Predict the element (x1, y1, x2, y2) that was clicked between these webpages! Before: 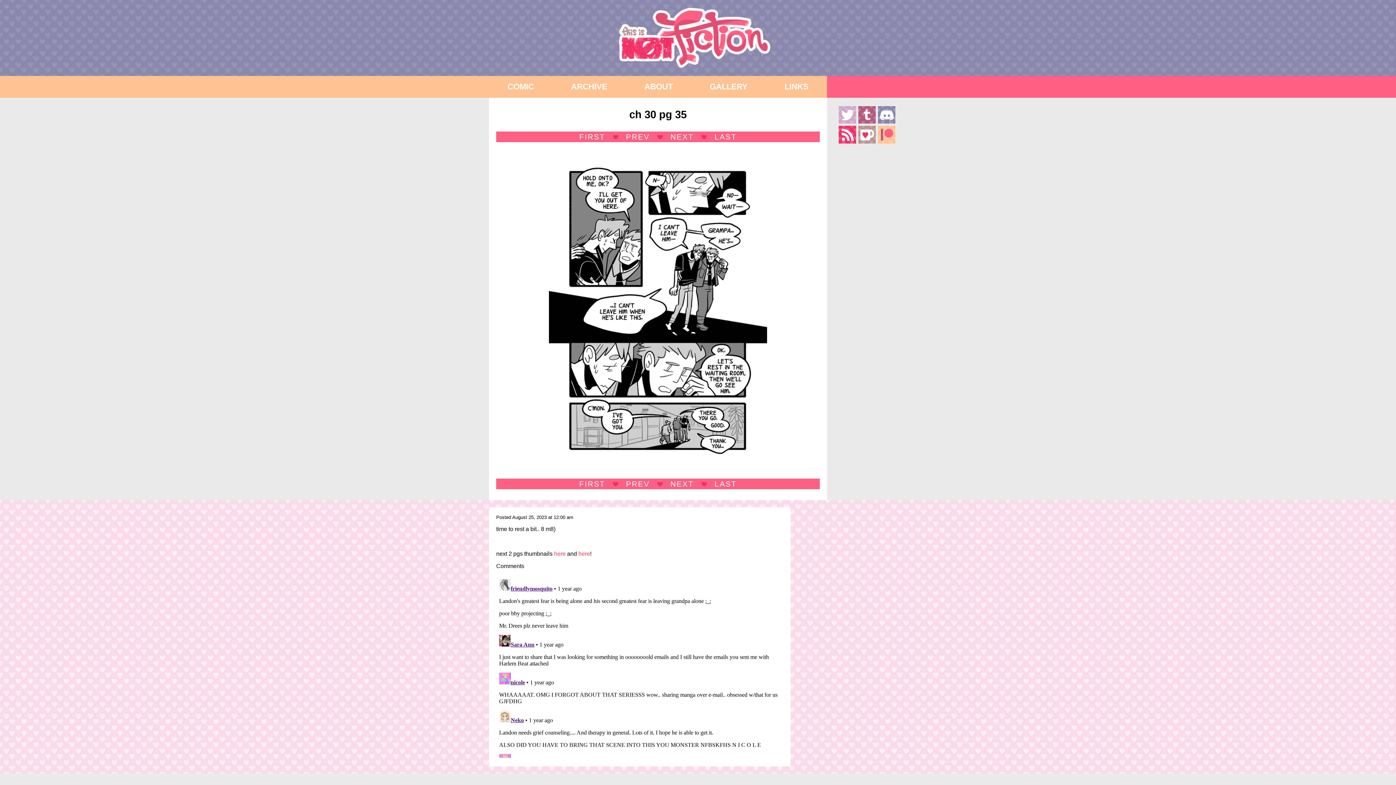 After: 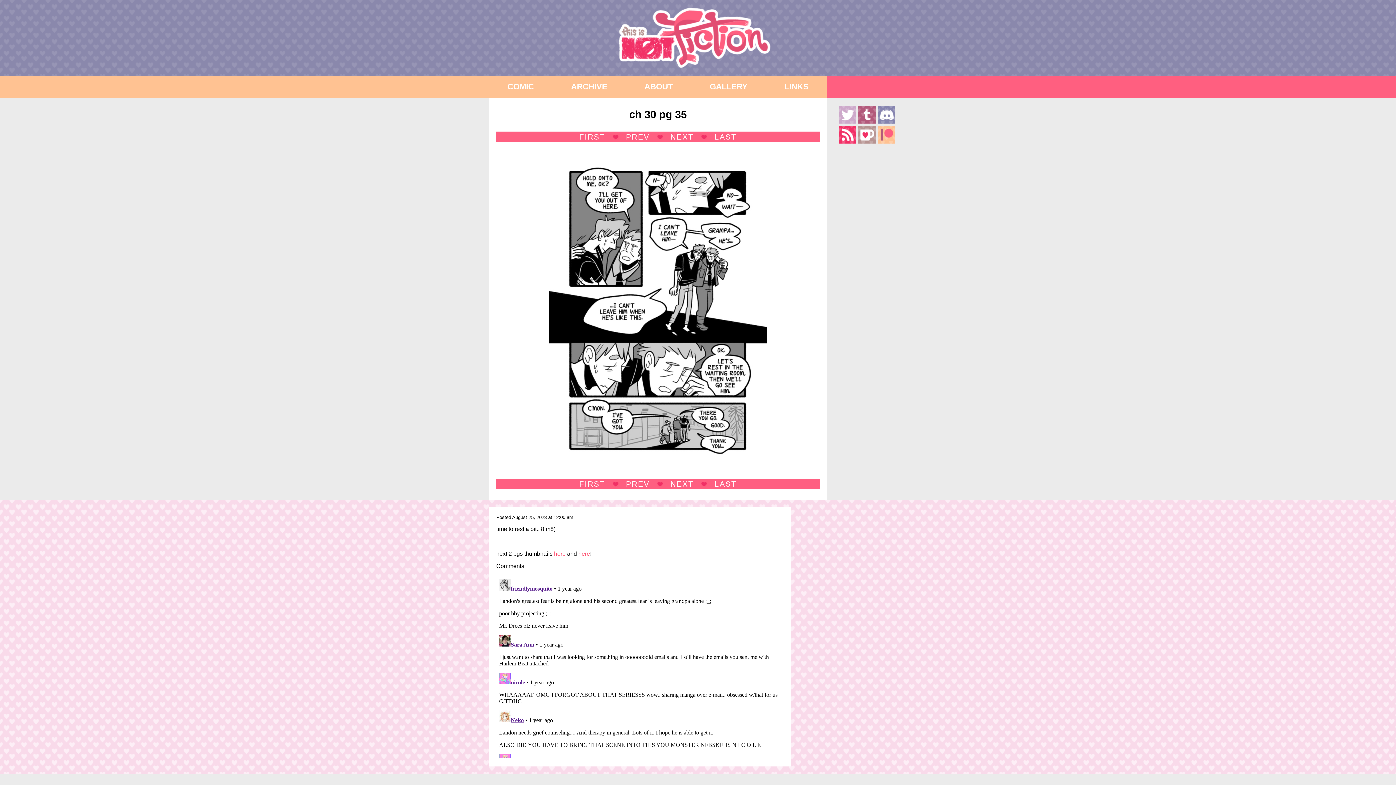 Action: bbox: (838, 125, 856, 143)